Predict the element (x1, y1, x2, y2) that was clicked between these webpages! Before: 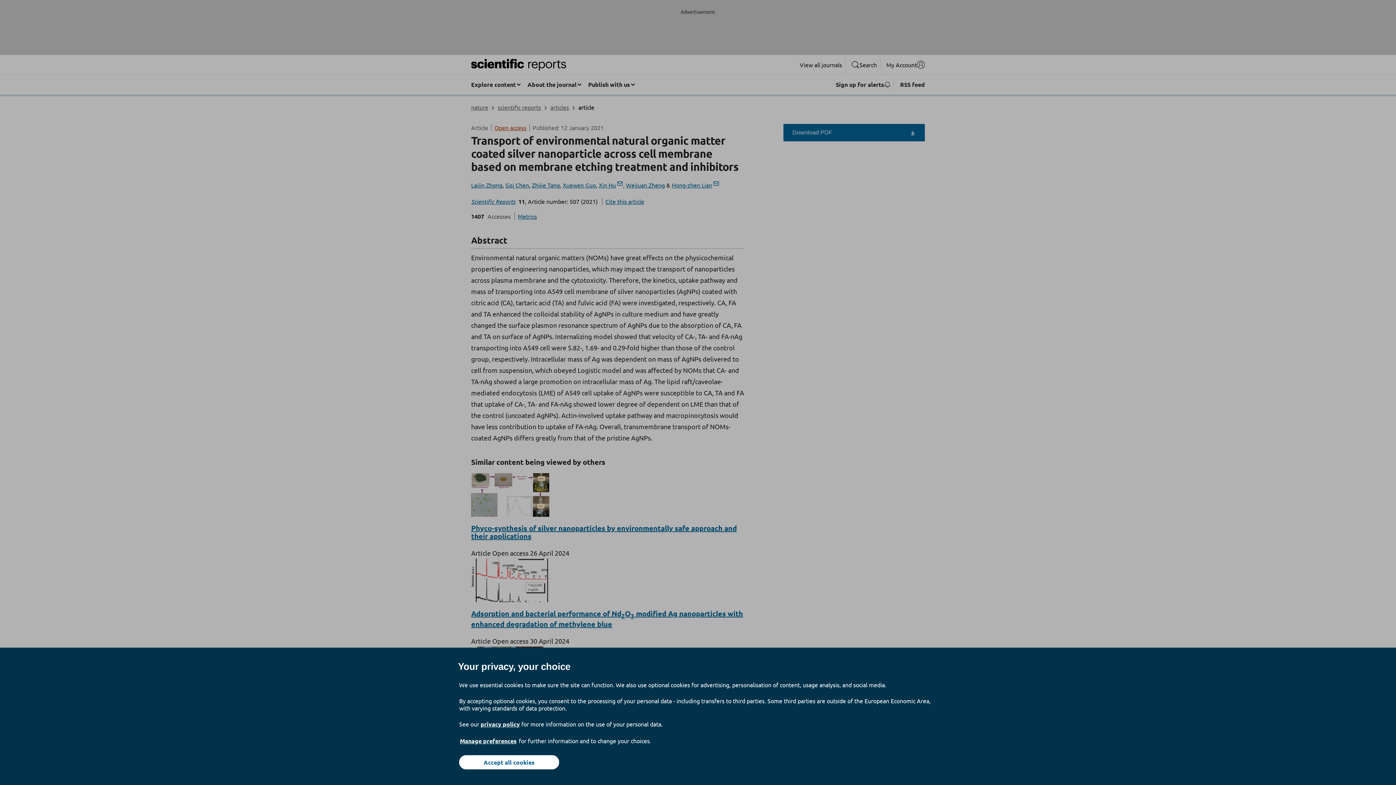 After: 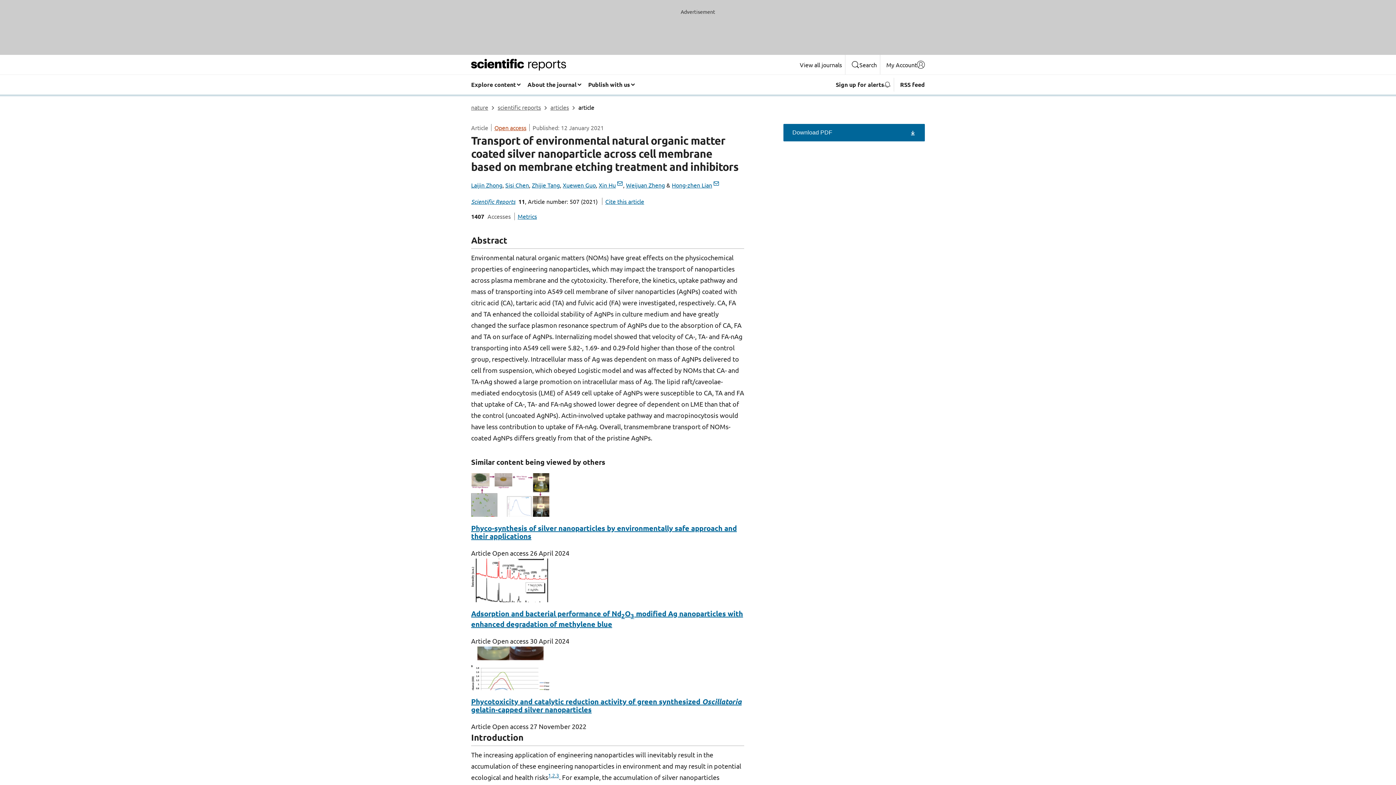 Action: label: Accept all cookies bbox: (459, 755, 559, 769)